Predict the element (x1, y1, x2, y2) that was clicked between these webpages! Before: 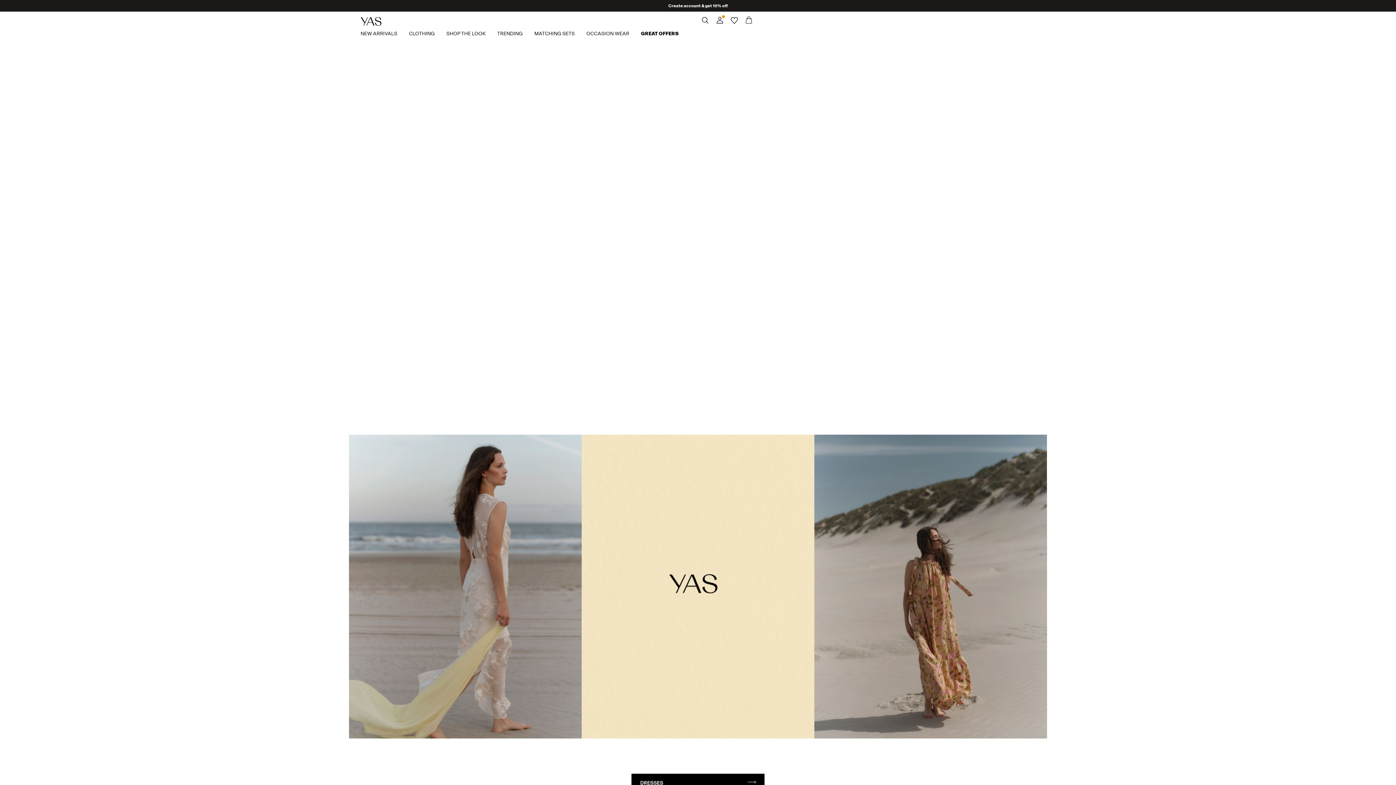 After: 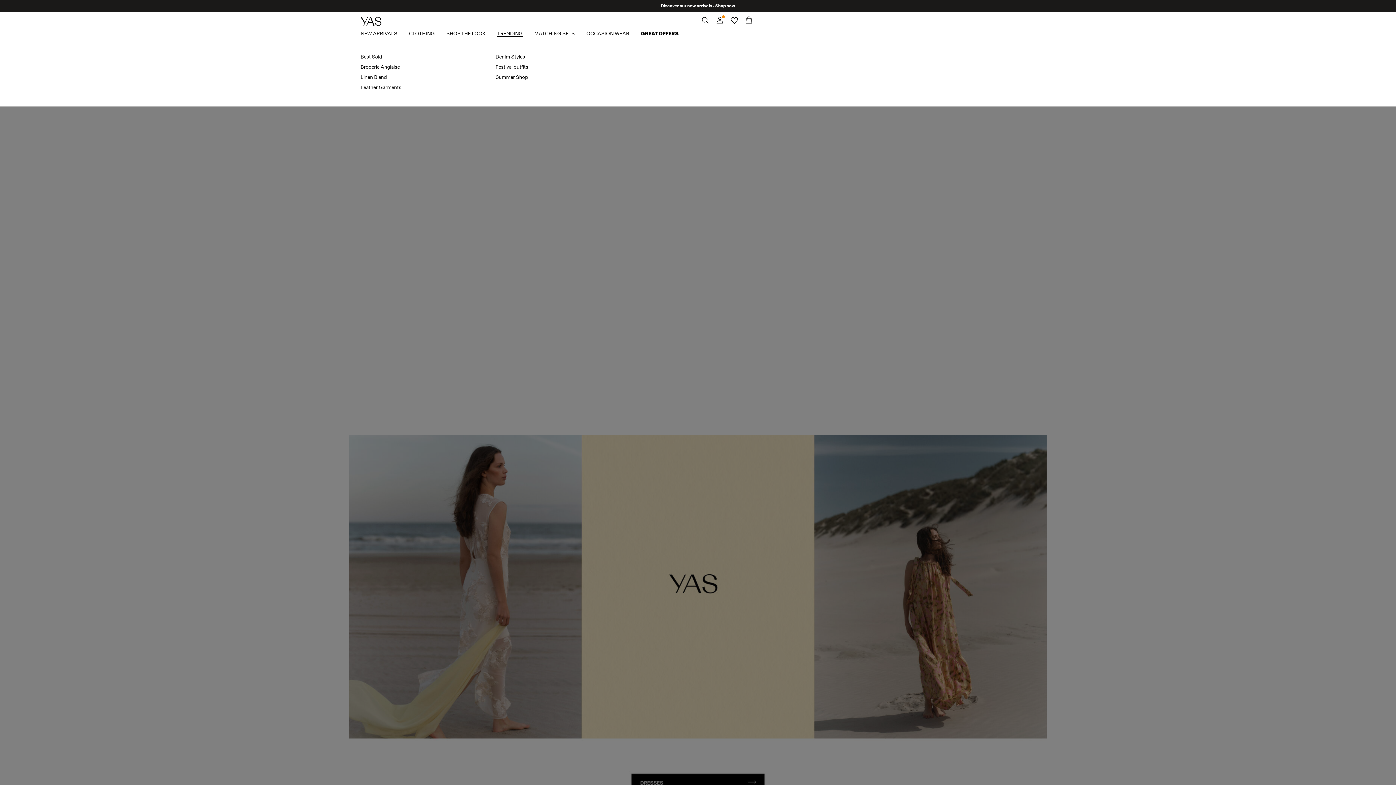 Action: bbox: (497, 29, 534, 38) label: TRENDING